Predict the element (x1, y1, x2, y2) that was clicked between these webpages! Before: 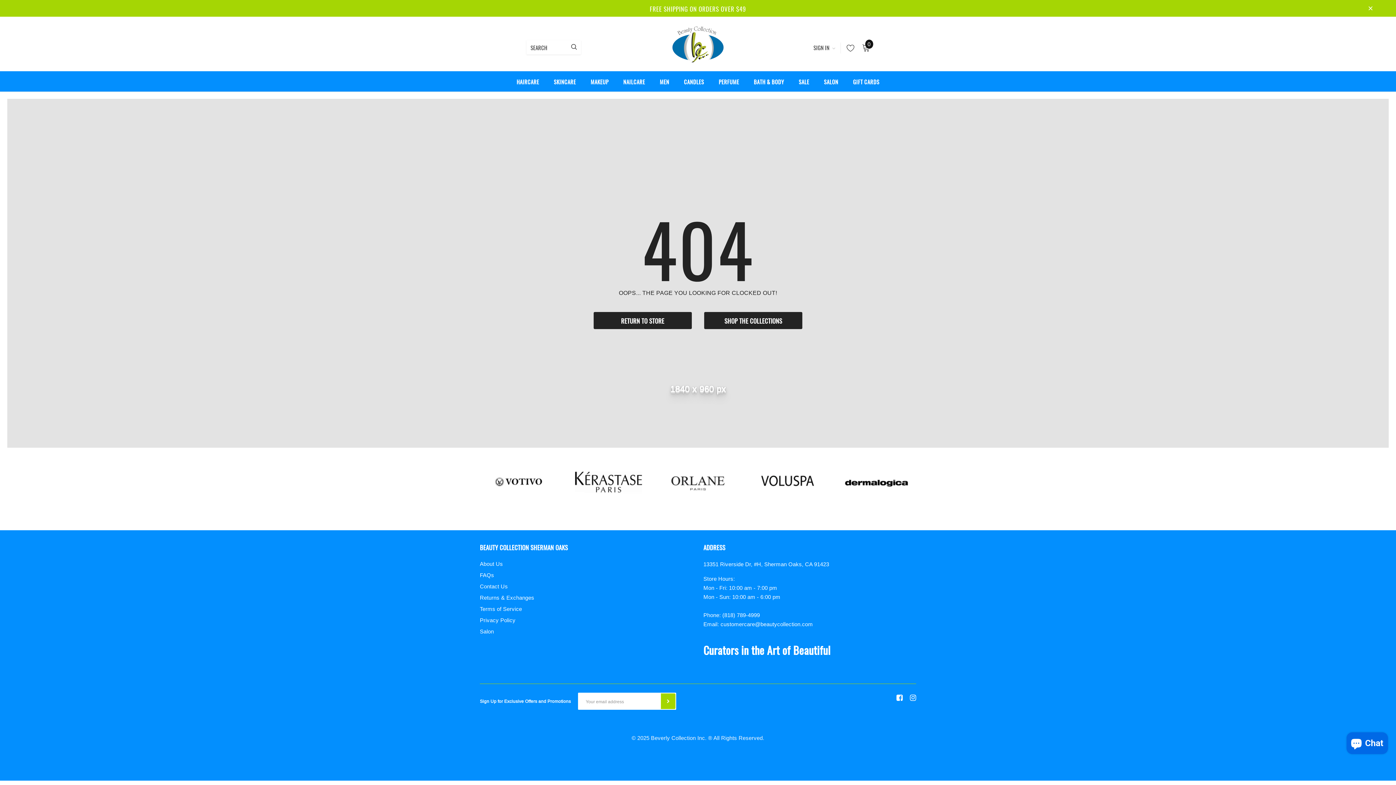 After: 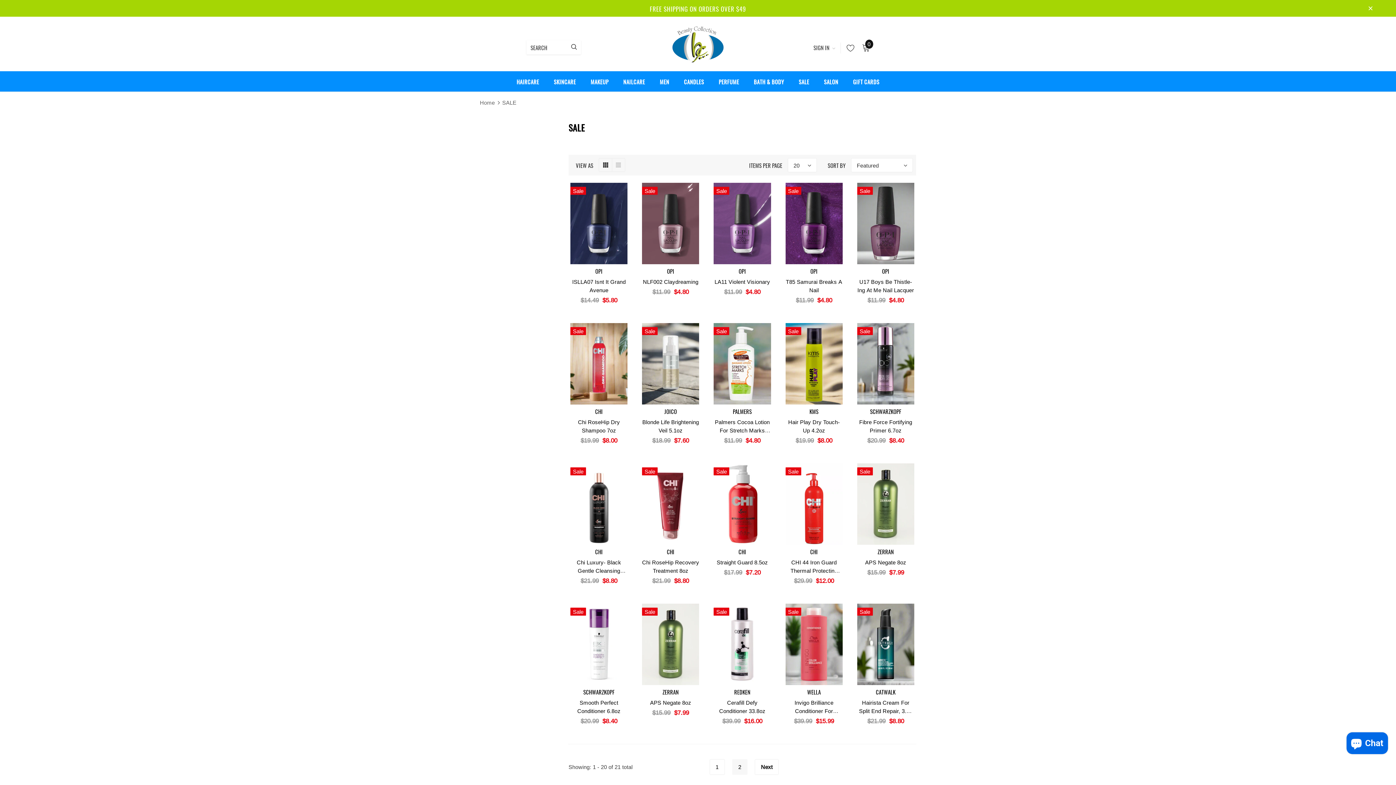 Action: label: SALE bbox: (798, 71, 809, 91)